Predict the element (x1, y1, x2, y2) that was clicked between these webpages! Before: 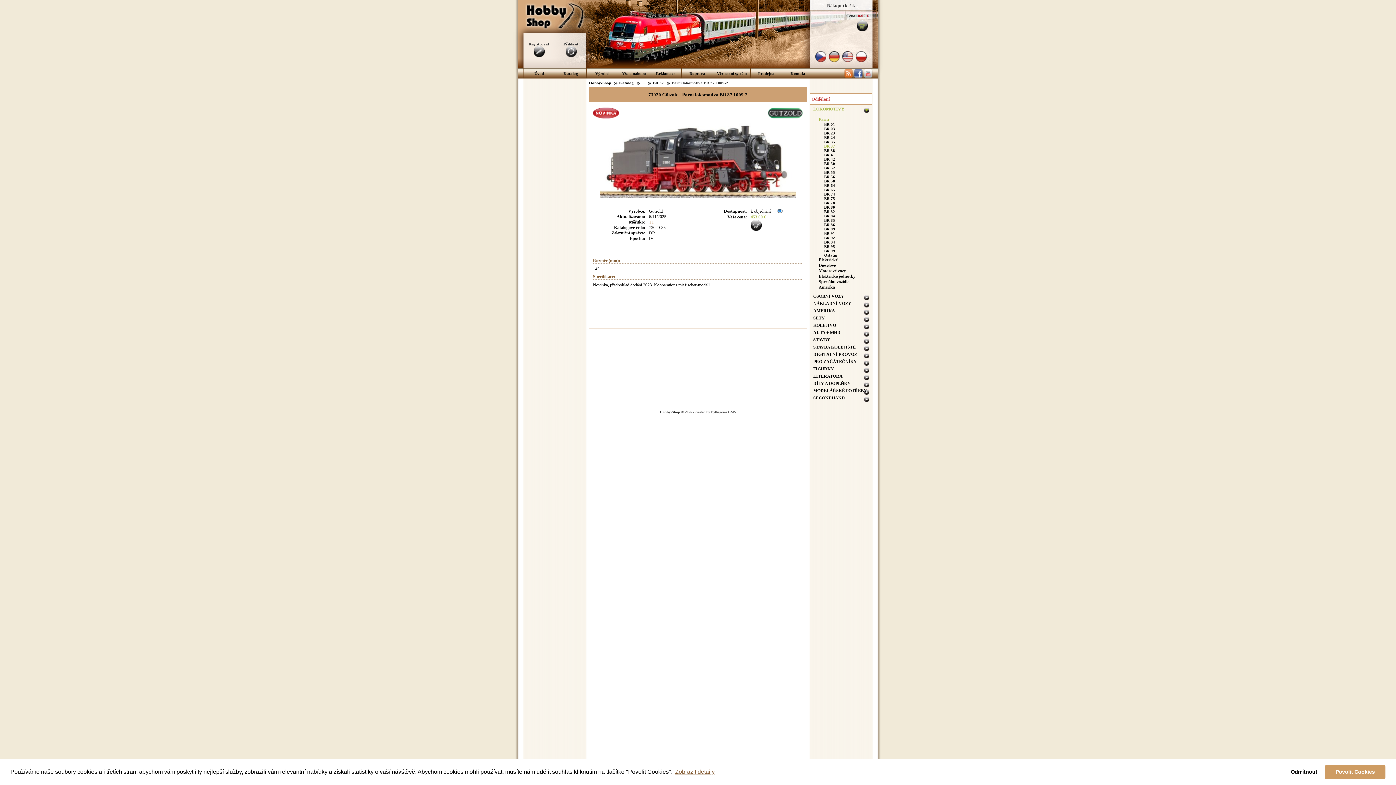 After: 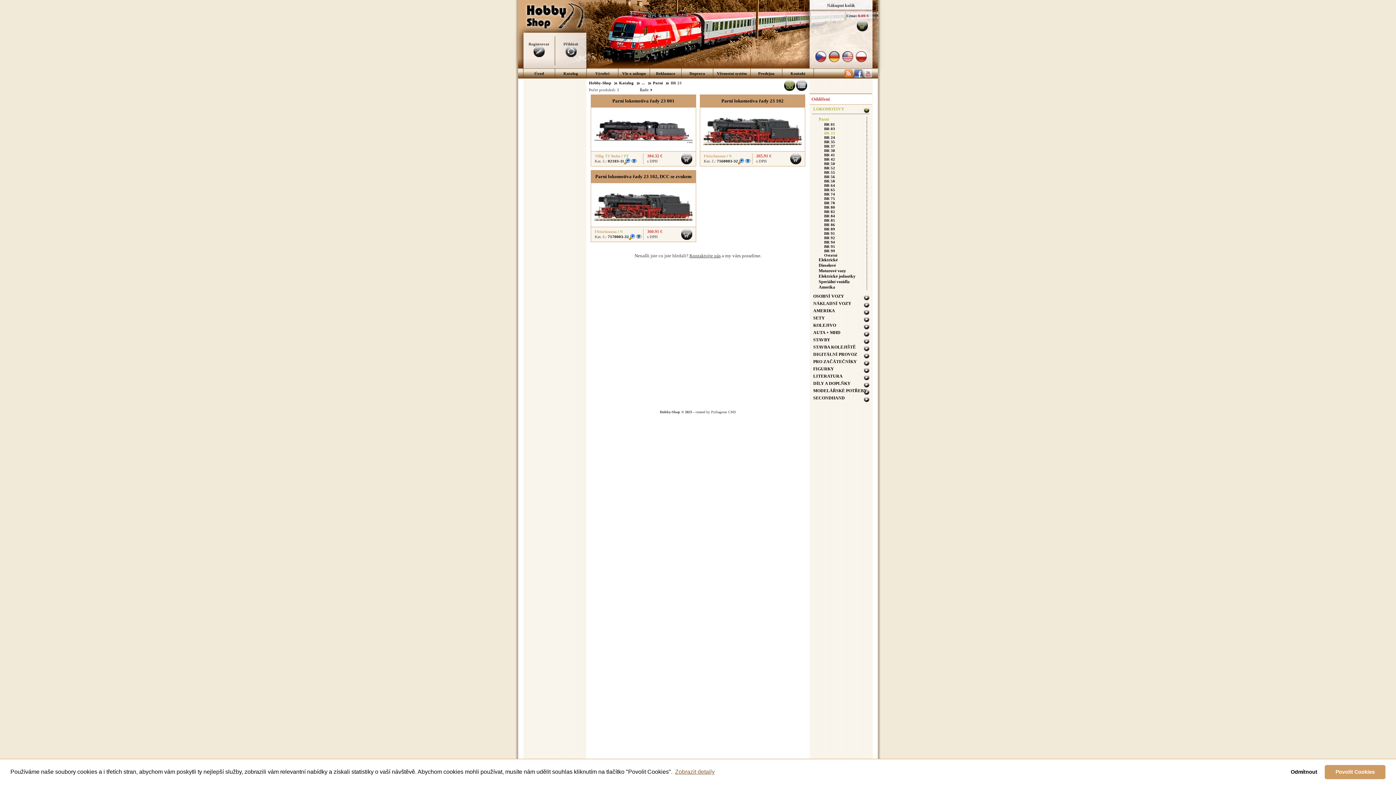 Action: label: BR 23 bbox: (823, 130, 867, 135)